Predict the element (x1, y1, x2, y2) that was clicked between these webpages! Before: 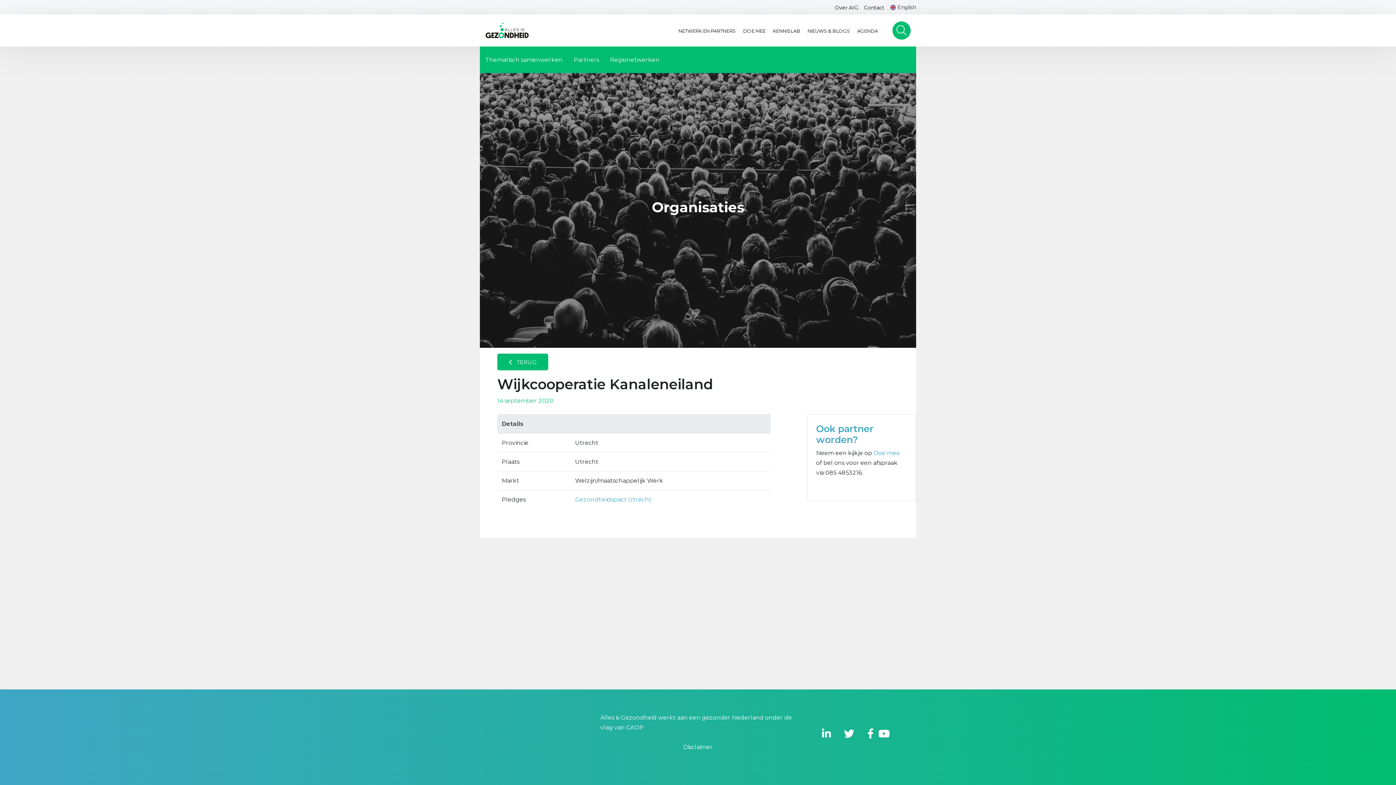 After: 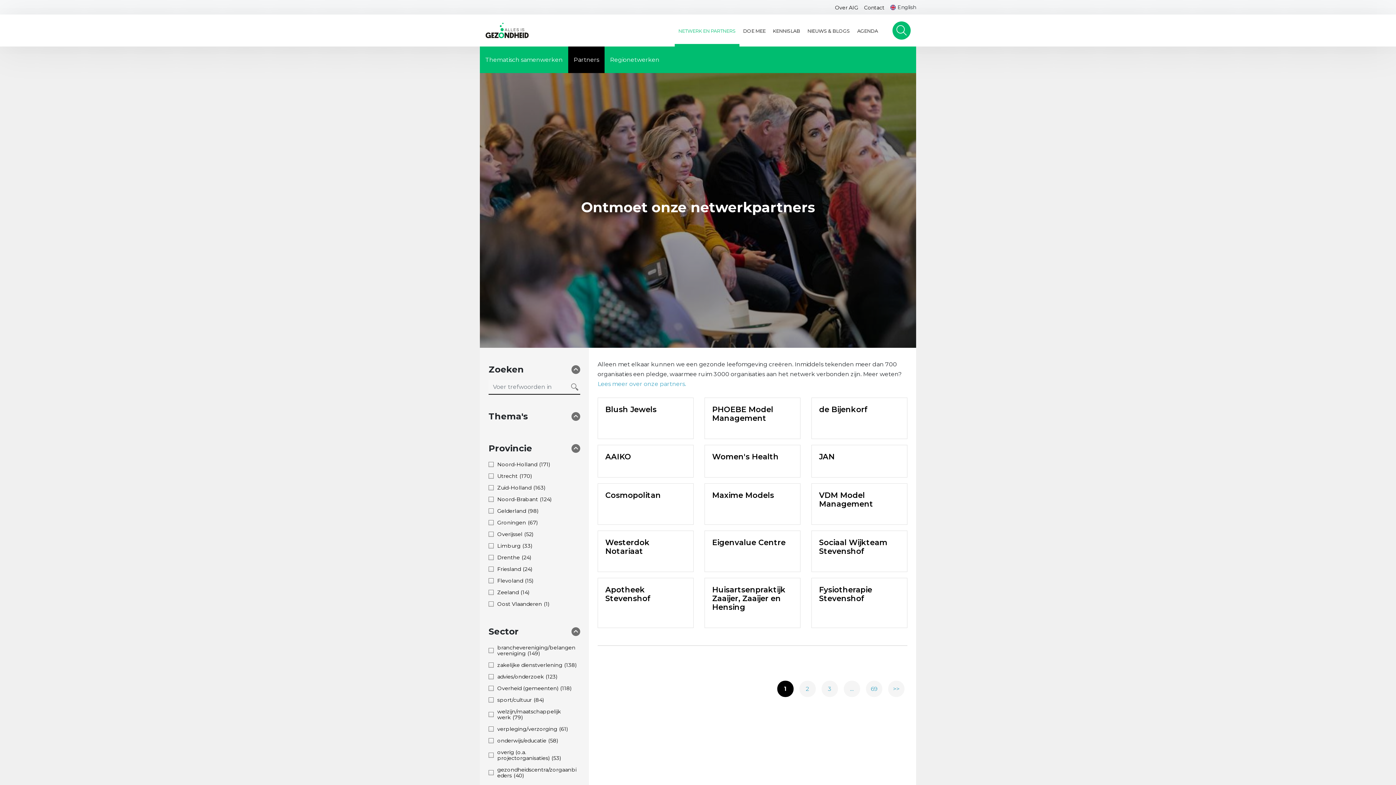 Action: bbox: (497, 353, 548, 370) label:  TERUG